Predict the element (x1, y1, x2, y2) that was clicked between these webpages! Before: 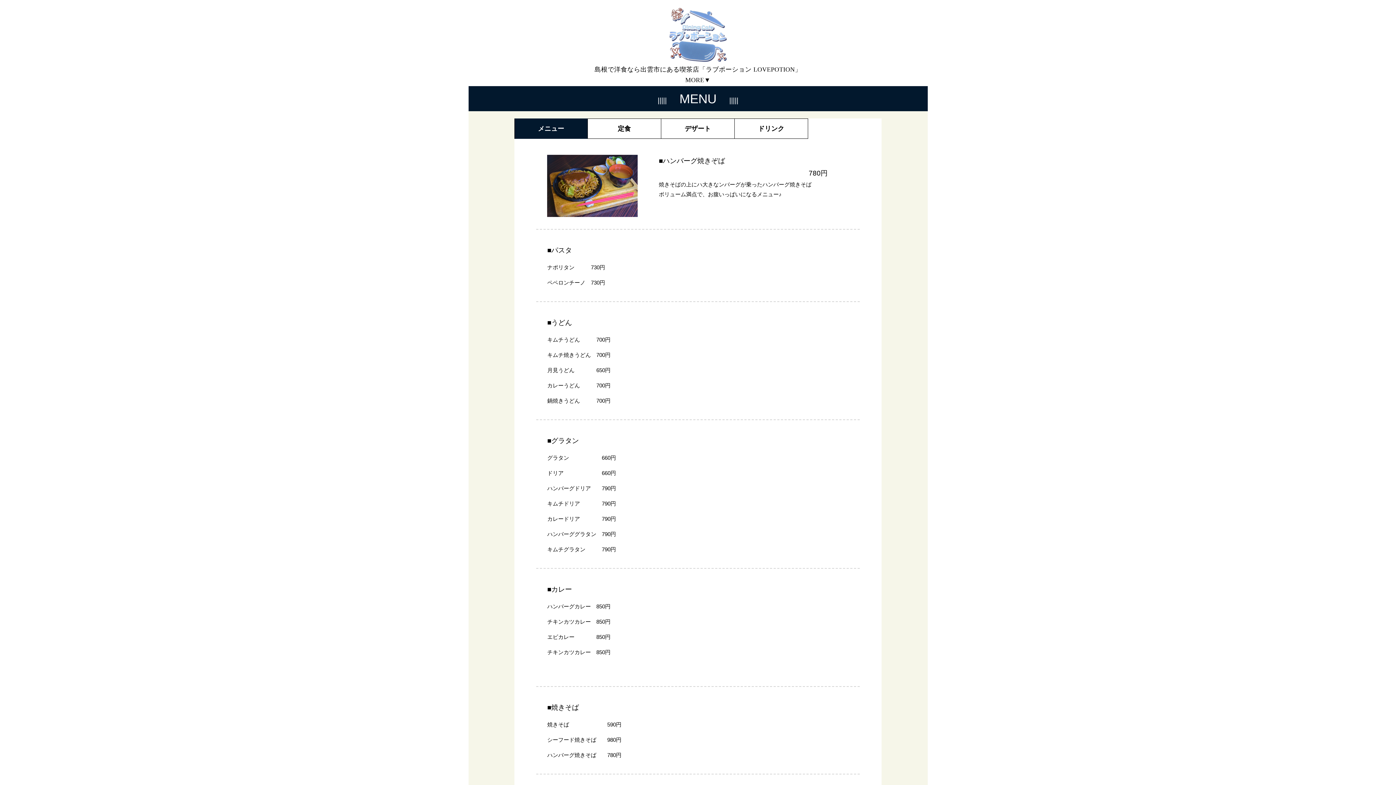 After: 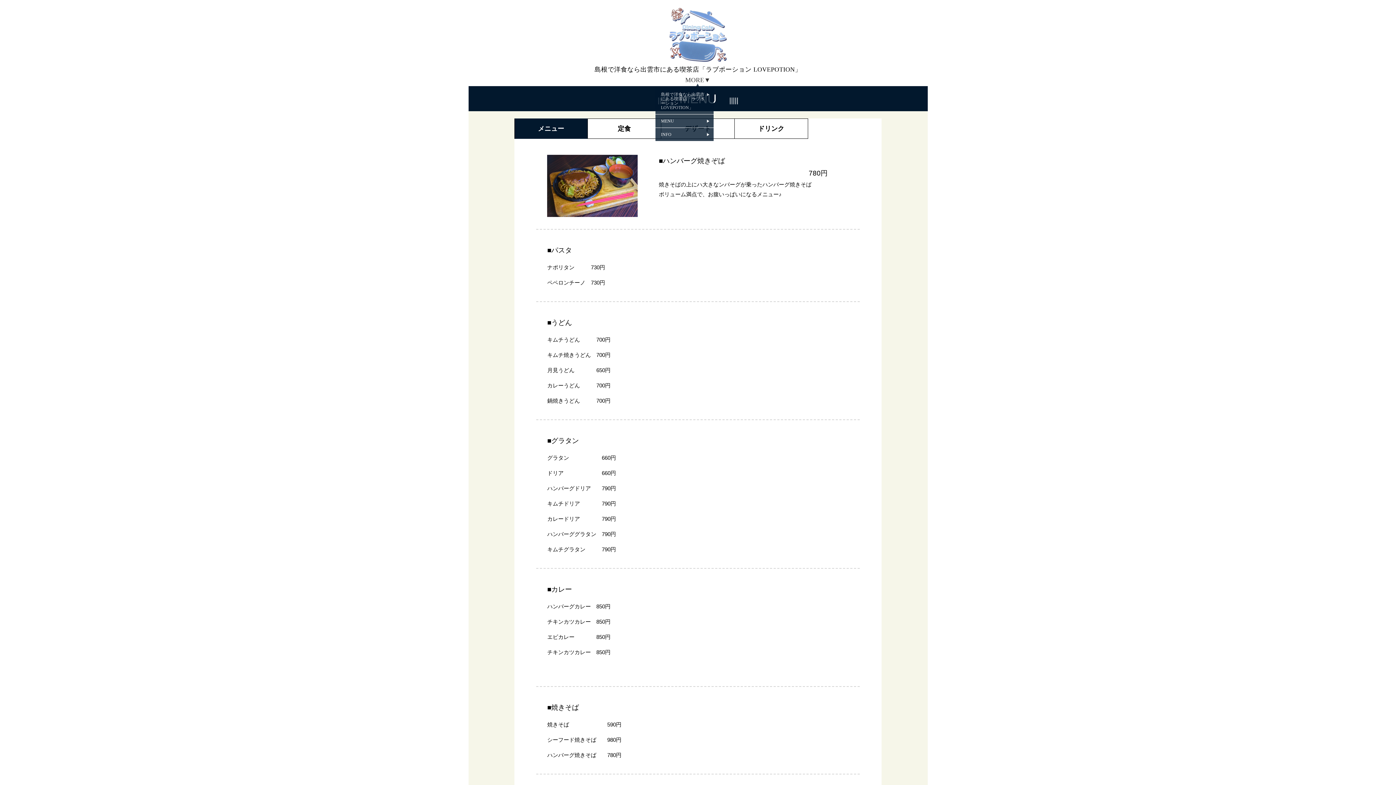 Action: bbox: (678, 76, 718, 83) label: MORE▼